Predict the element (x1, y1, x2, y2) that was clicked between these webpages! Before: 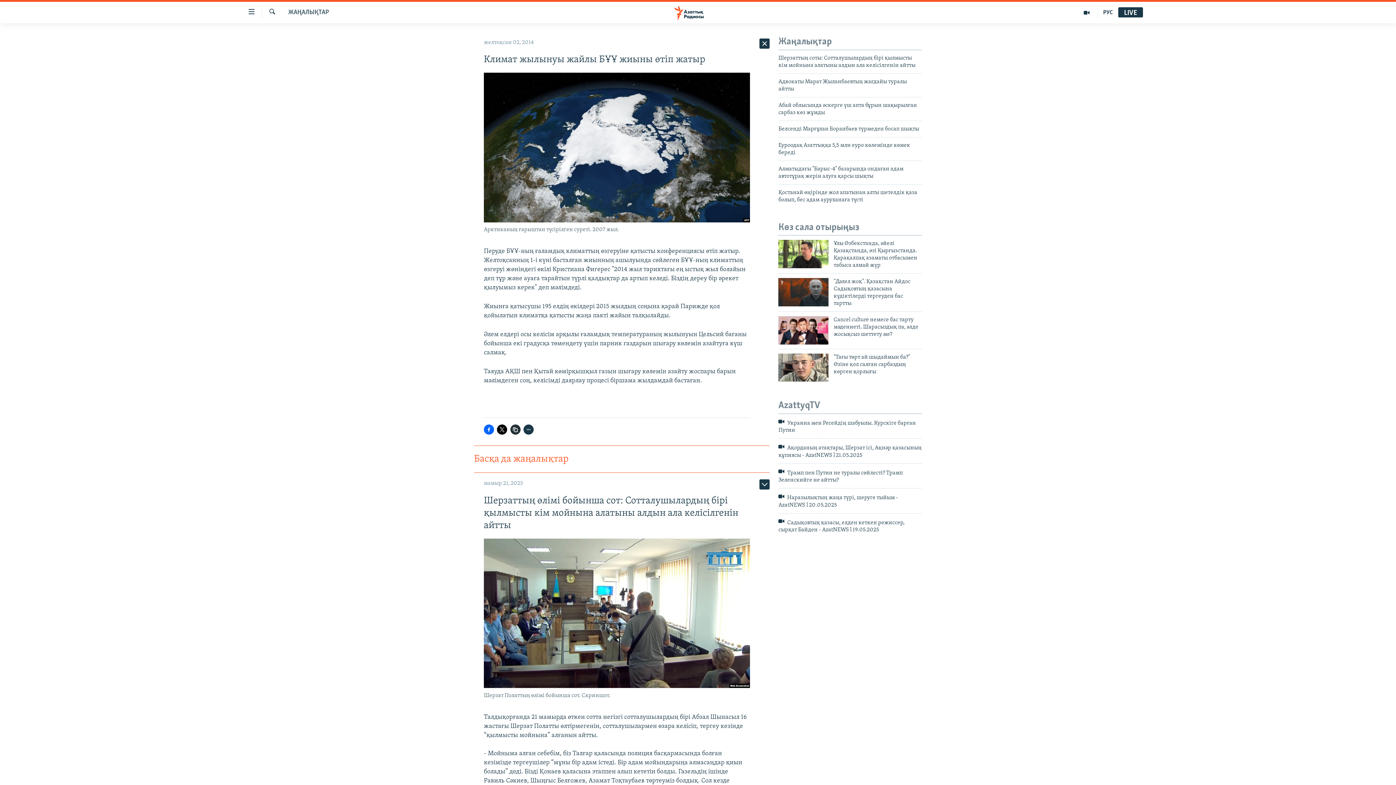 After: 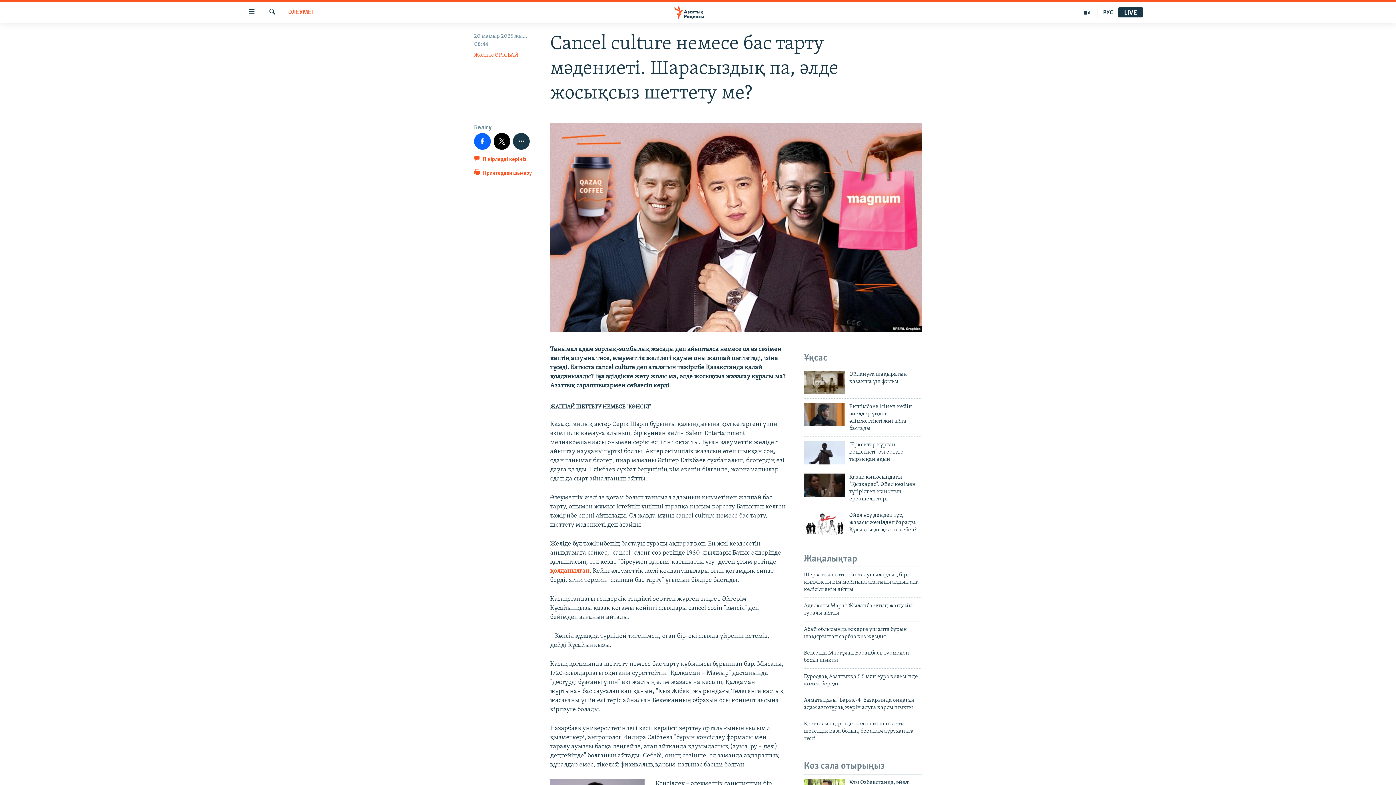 Action: bbox: (778, 316, 828, 344)